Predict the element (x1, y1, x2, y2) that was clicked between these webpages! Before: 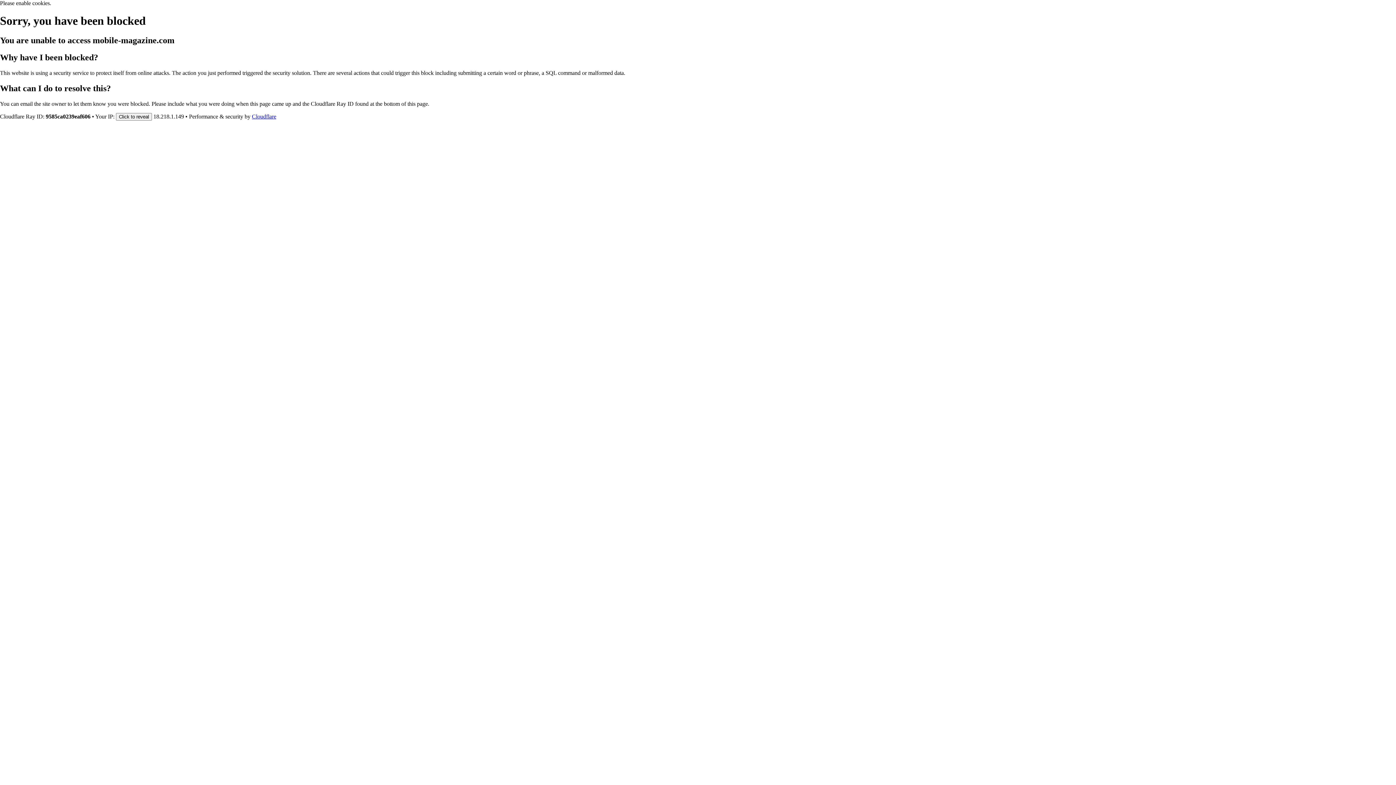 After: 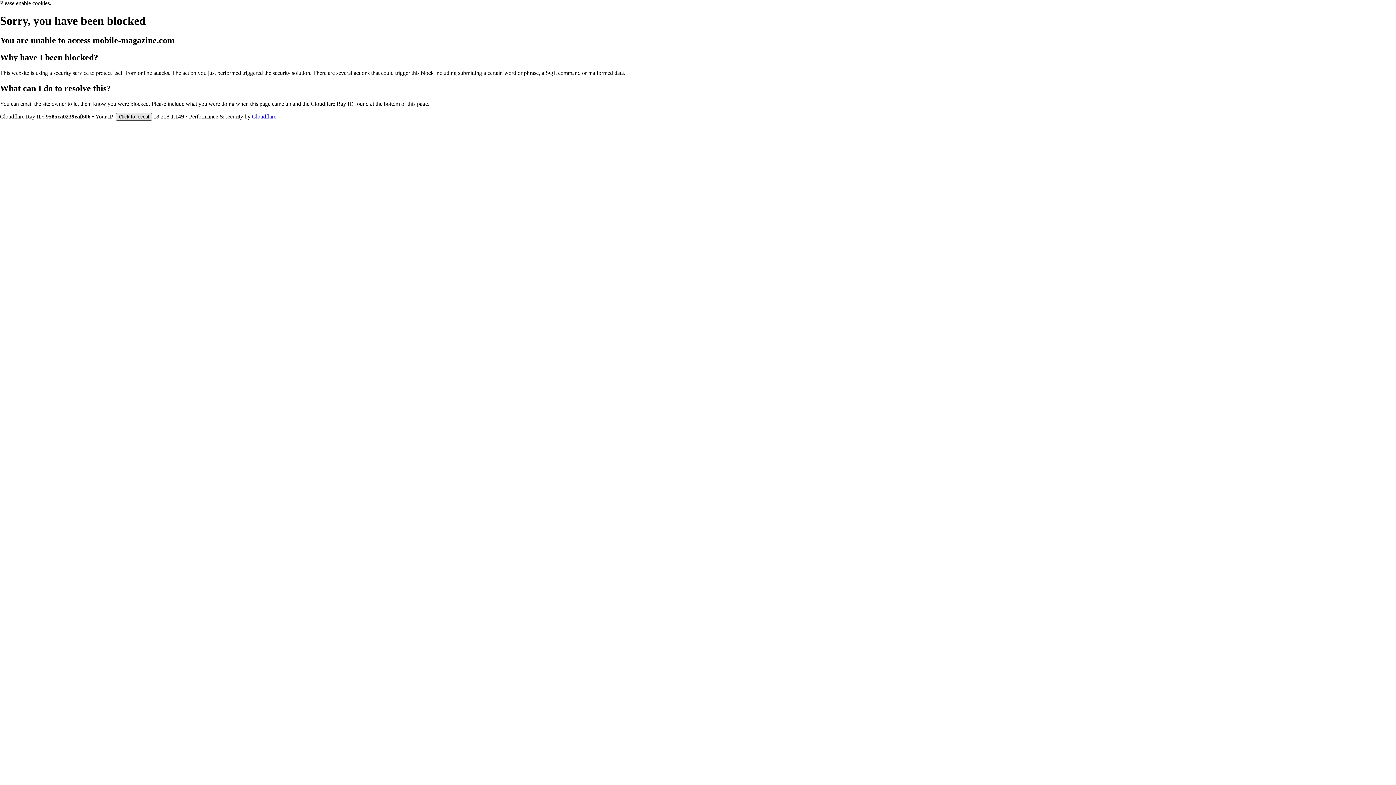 Action: bbox: (116, 112, 152, 120) label: Click to reveal